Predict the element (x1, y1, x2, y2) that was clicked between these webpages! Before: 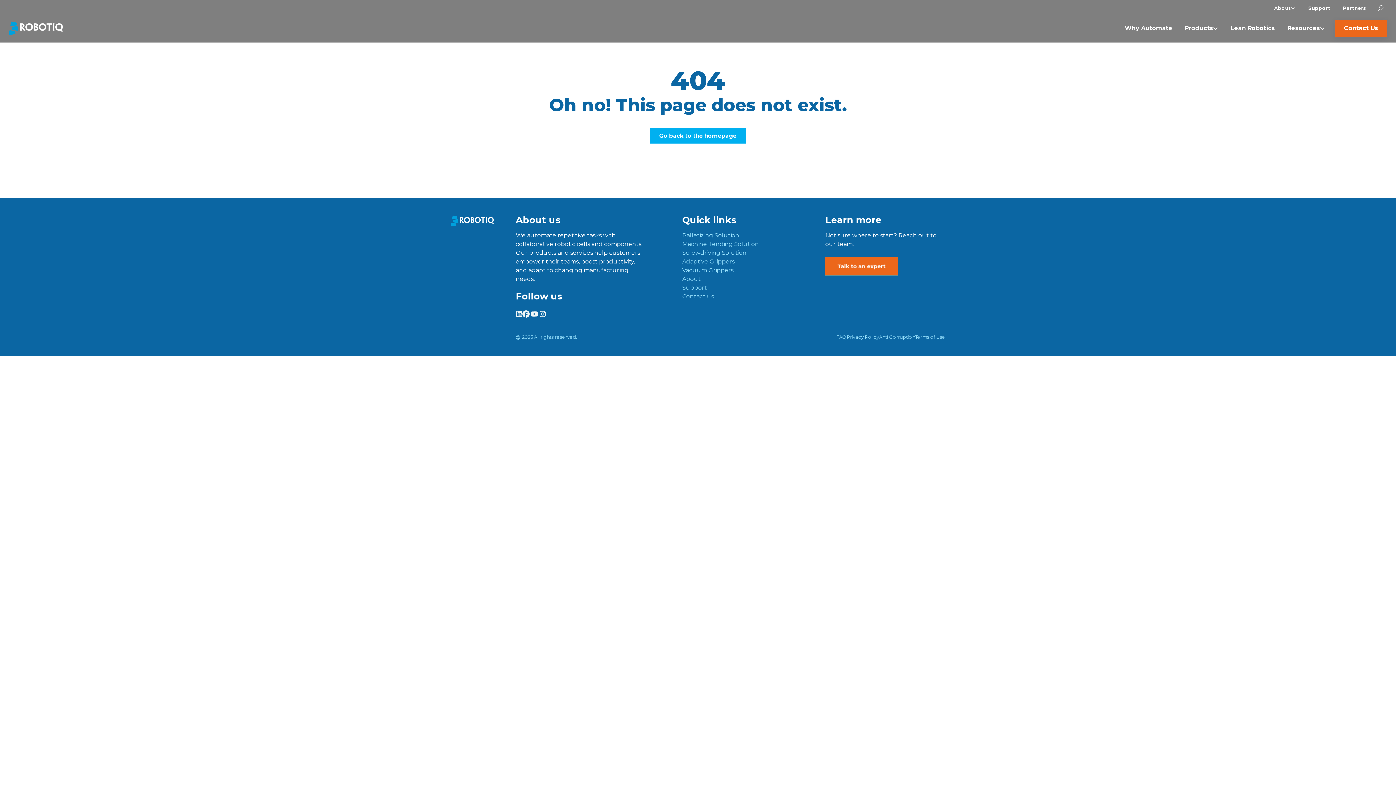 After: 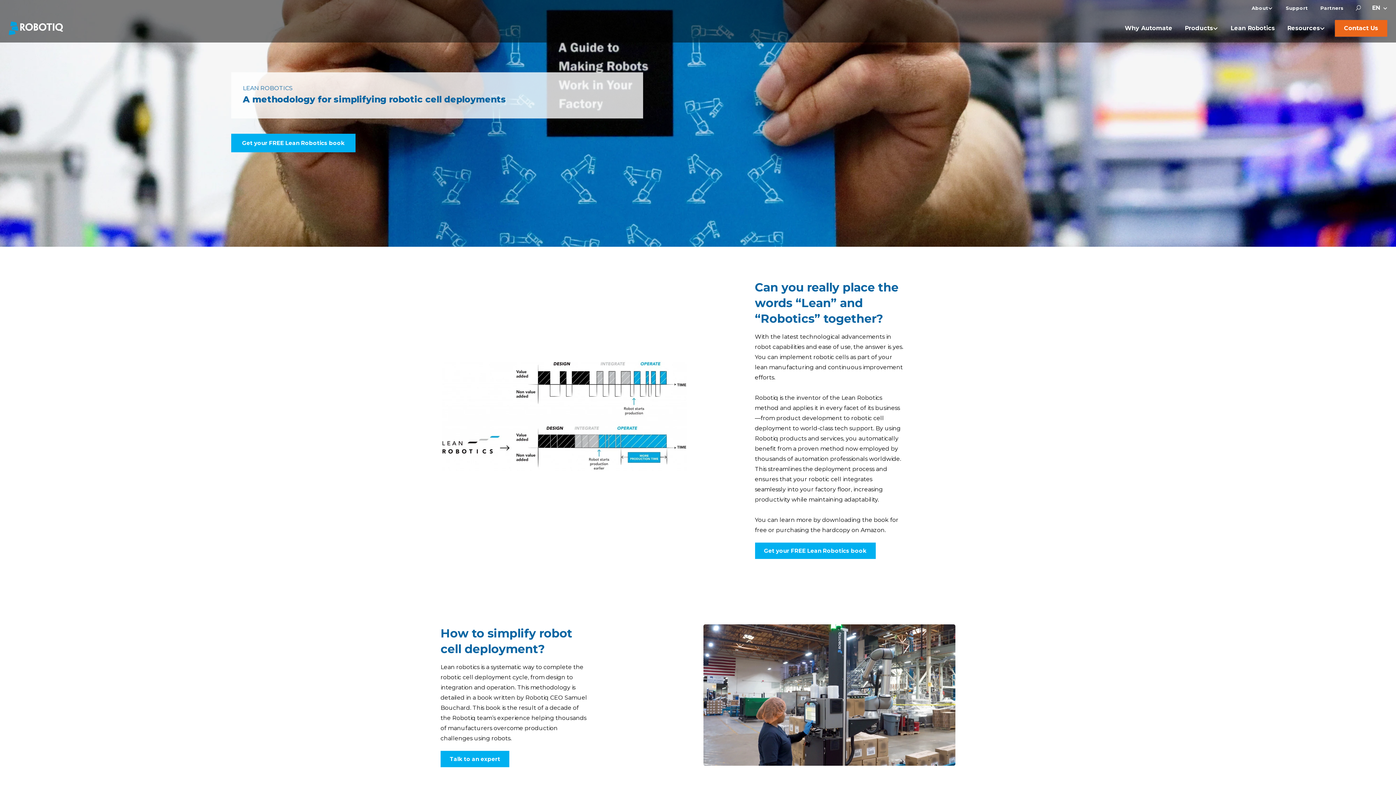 Action: bbox: (1224, 19, 1281, 37) label: Lean Robotics